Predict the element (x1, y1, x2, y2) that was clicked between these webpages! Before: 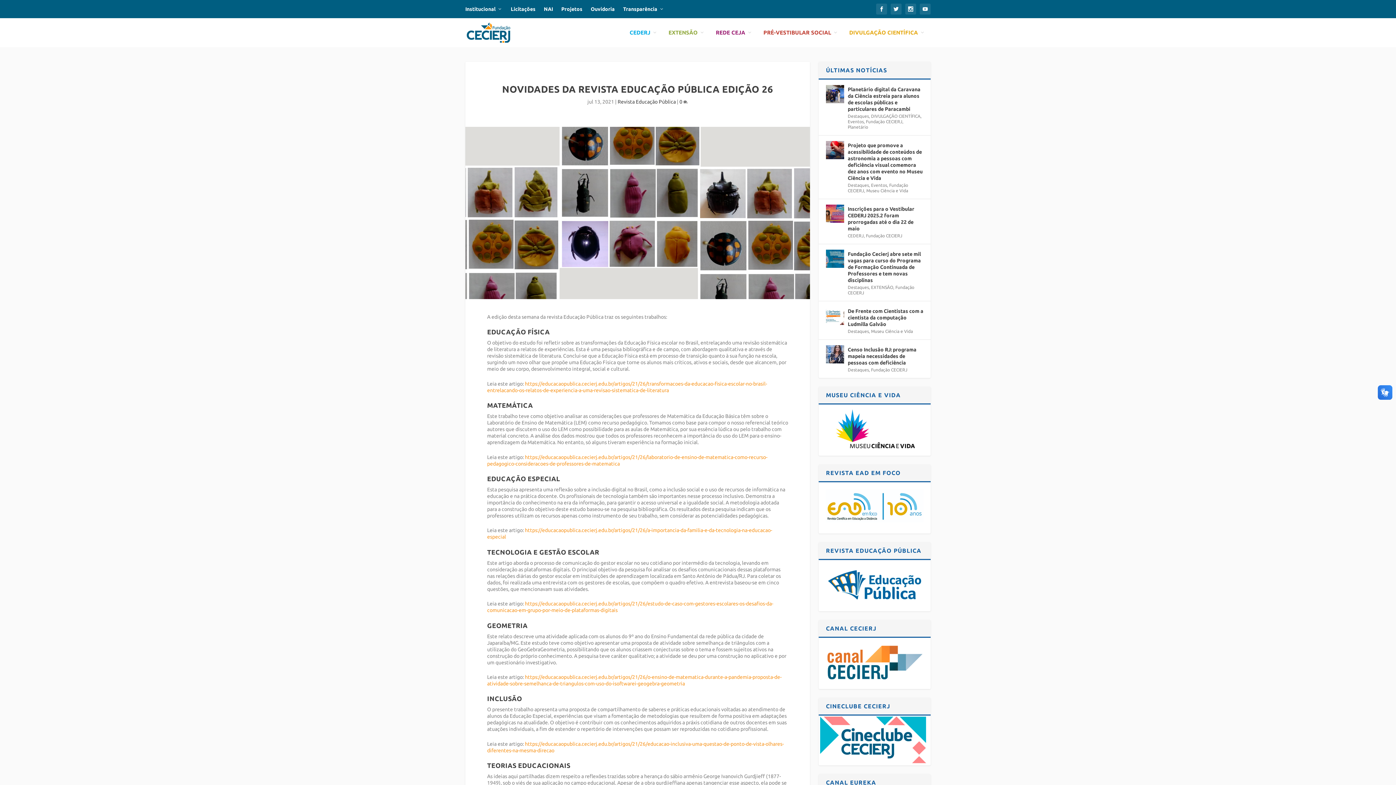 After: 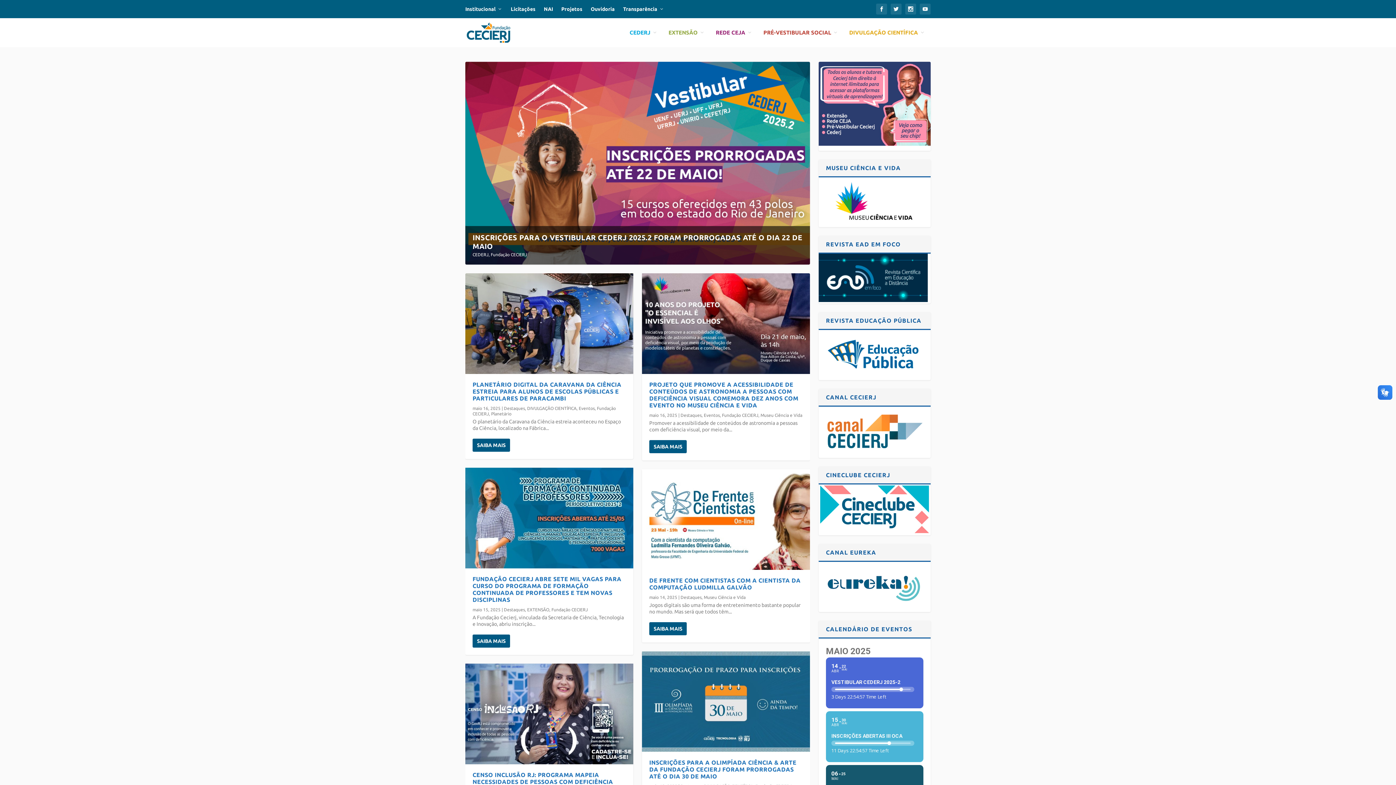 Action: bbox: (866, 233, 902, 238) label: Fundação CECIERJ